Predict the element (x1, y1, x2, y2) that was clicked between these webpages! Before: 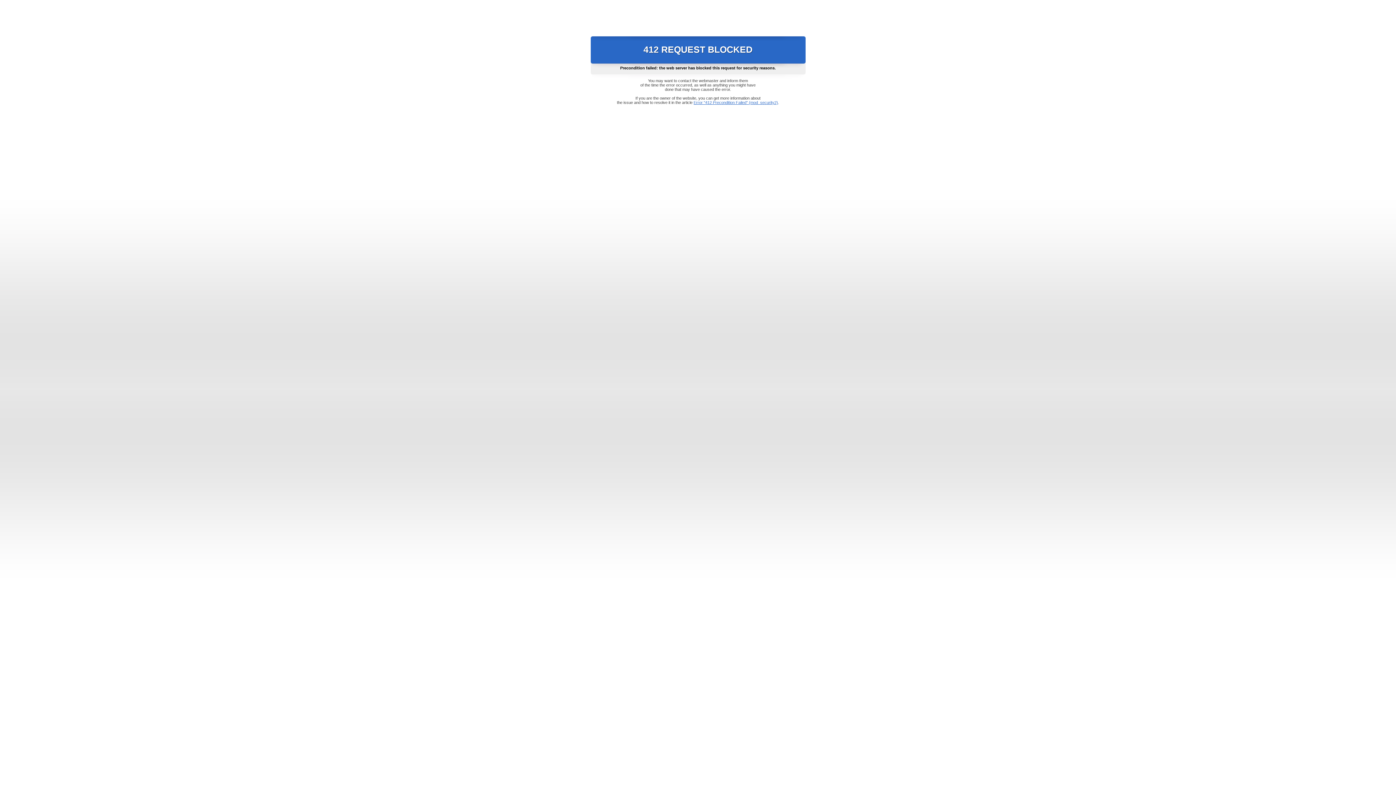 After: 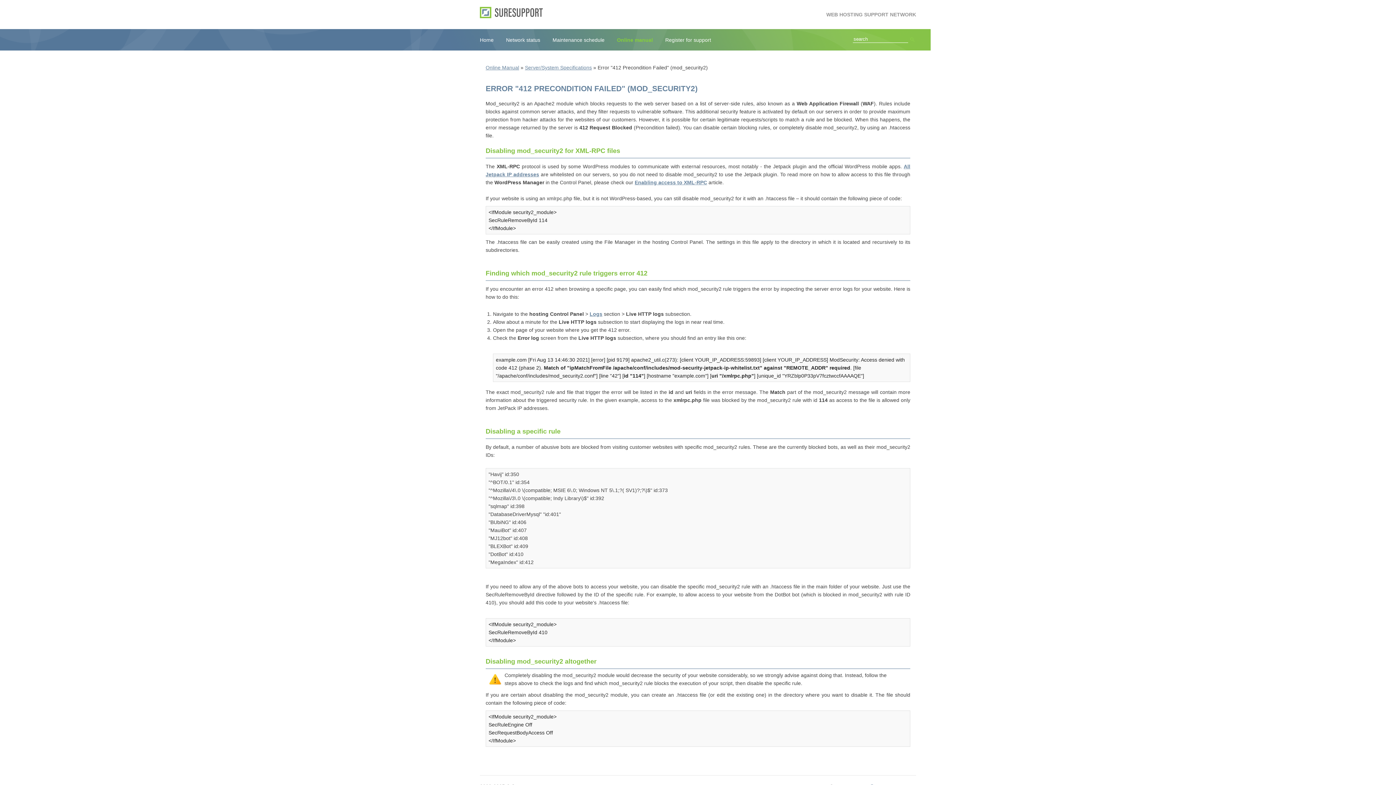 Action: label: Error "412 Precondition Failed" (mod_security2) bbox: (693, 100, 778, 104)